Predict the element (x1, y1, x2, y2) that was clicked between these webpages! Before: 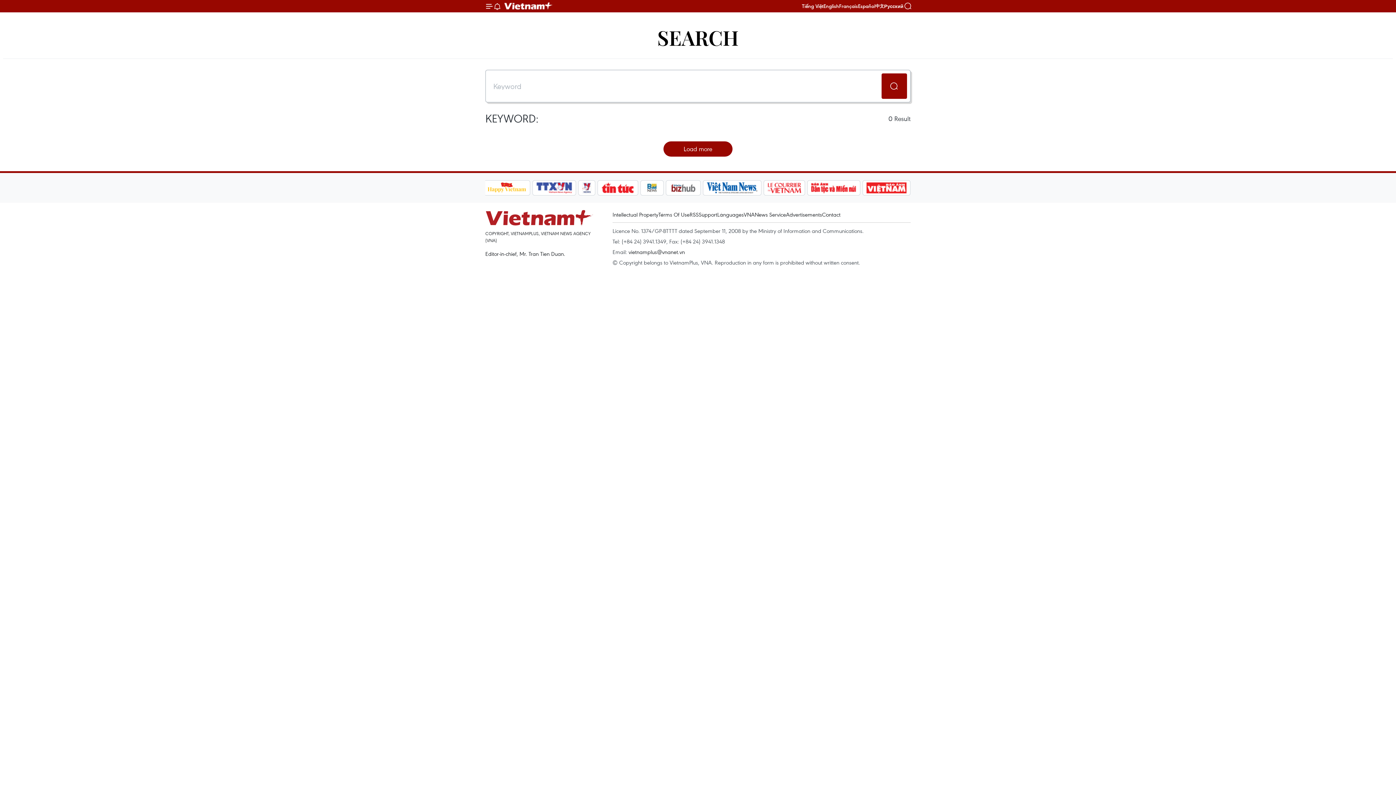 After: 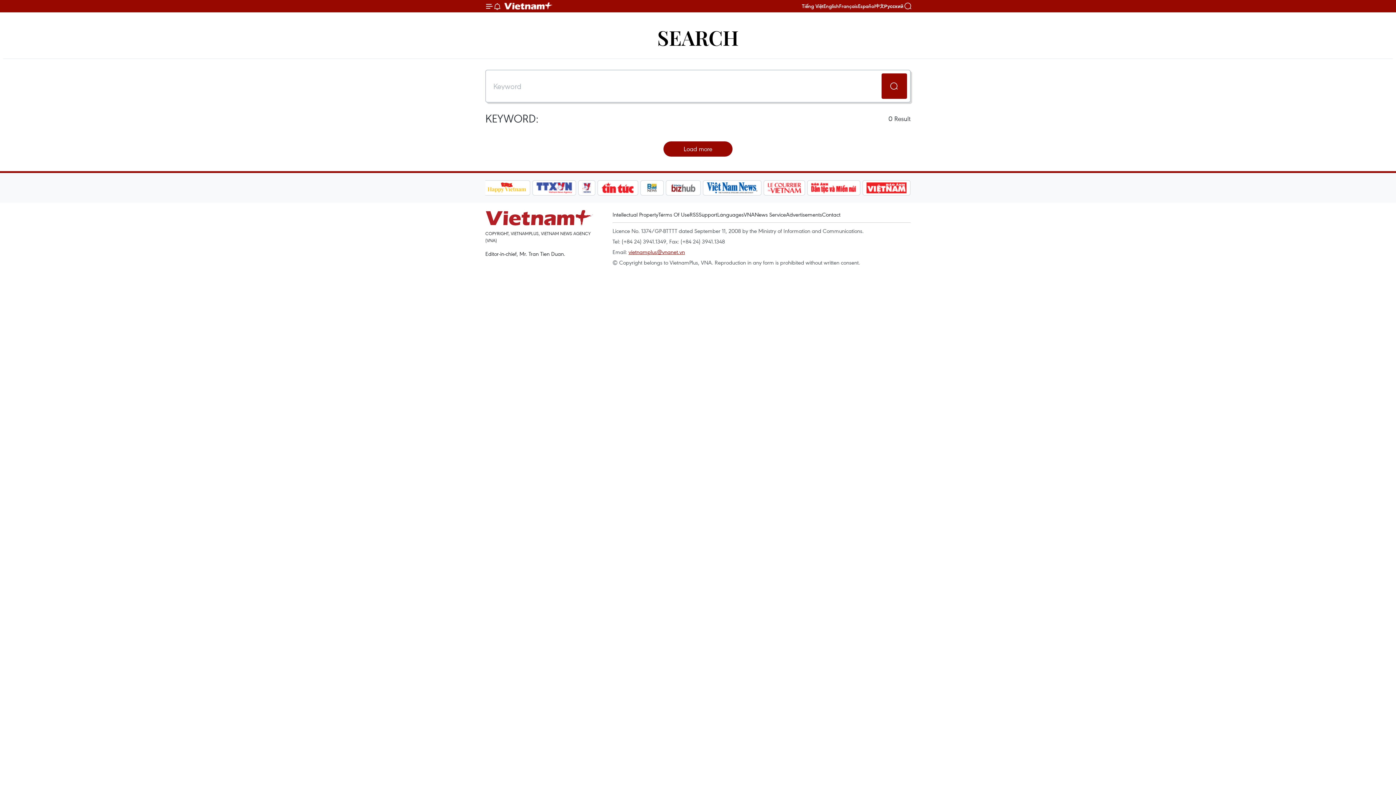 Action: label: vietnamplus@vnanet.vn bbox: (628, 248, 685, 255)